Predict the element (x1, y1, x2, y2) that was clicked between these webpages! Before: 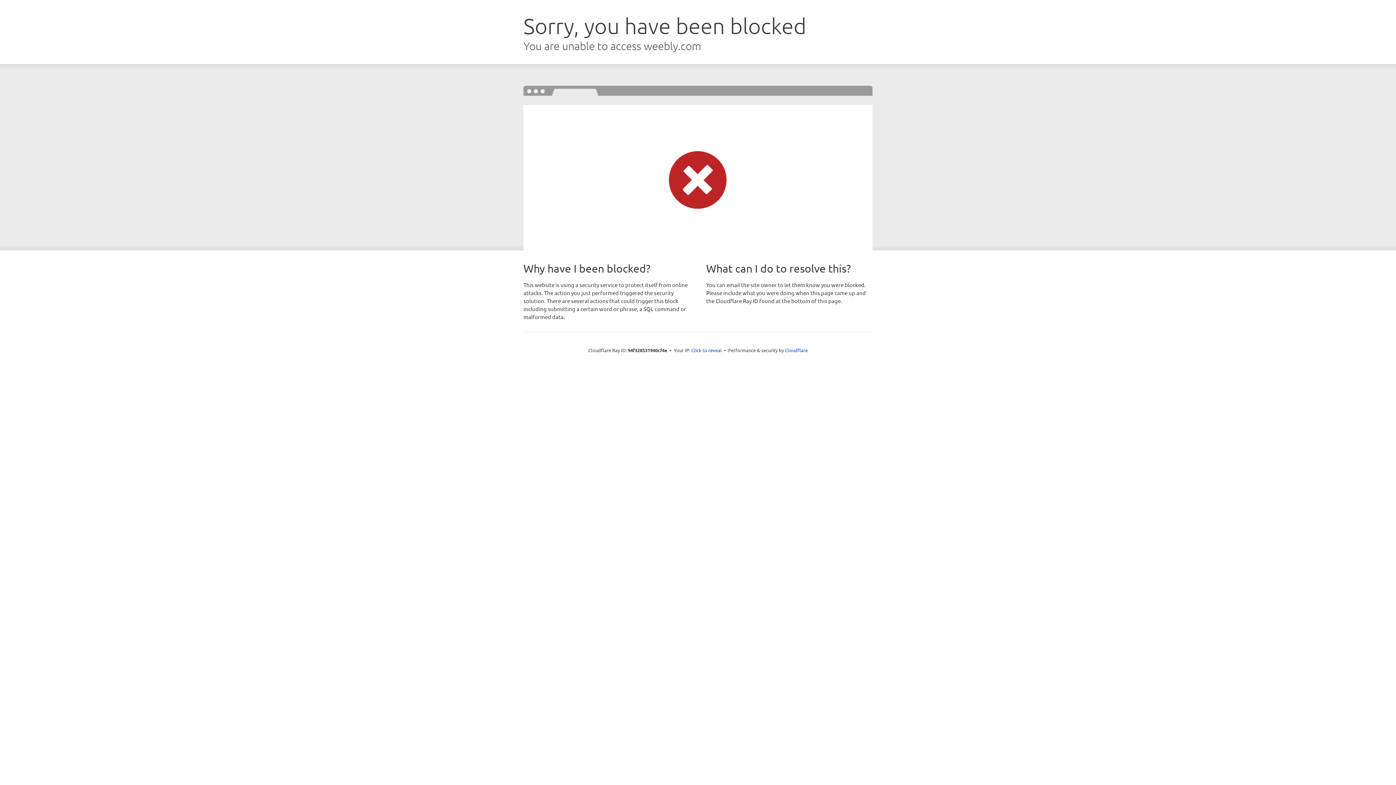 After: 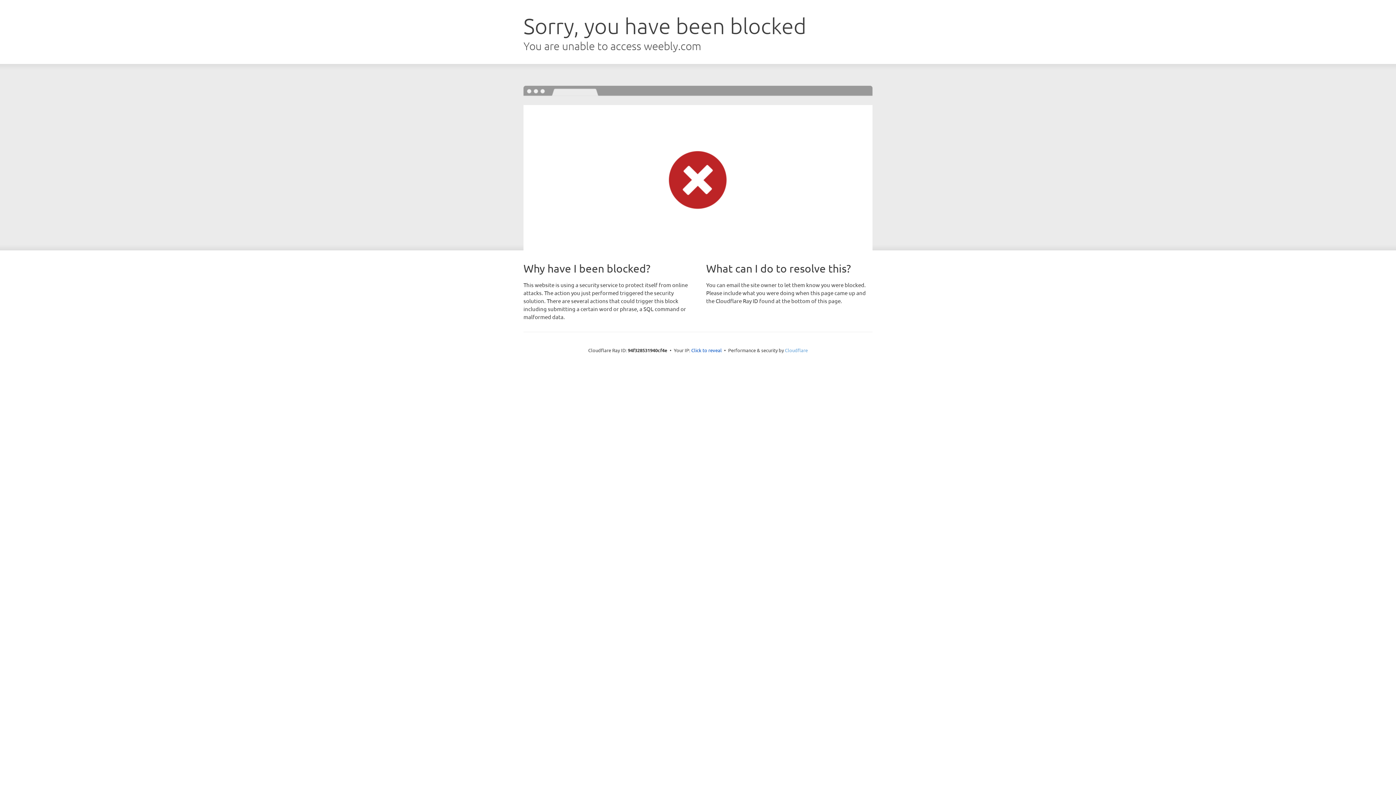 Action: bbox: (785, 347, 808, 353) label: Cloudflare